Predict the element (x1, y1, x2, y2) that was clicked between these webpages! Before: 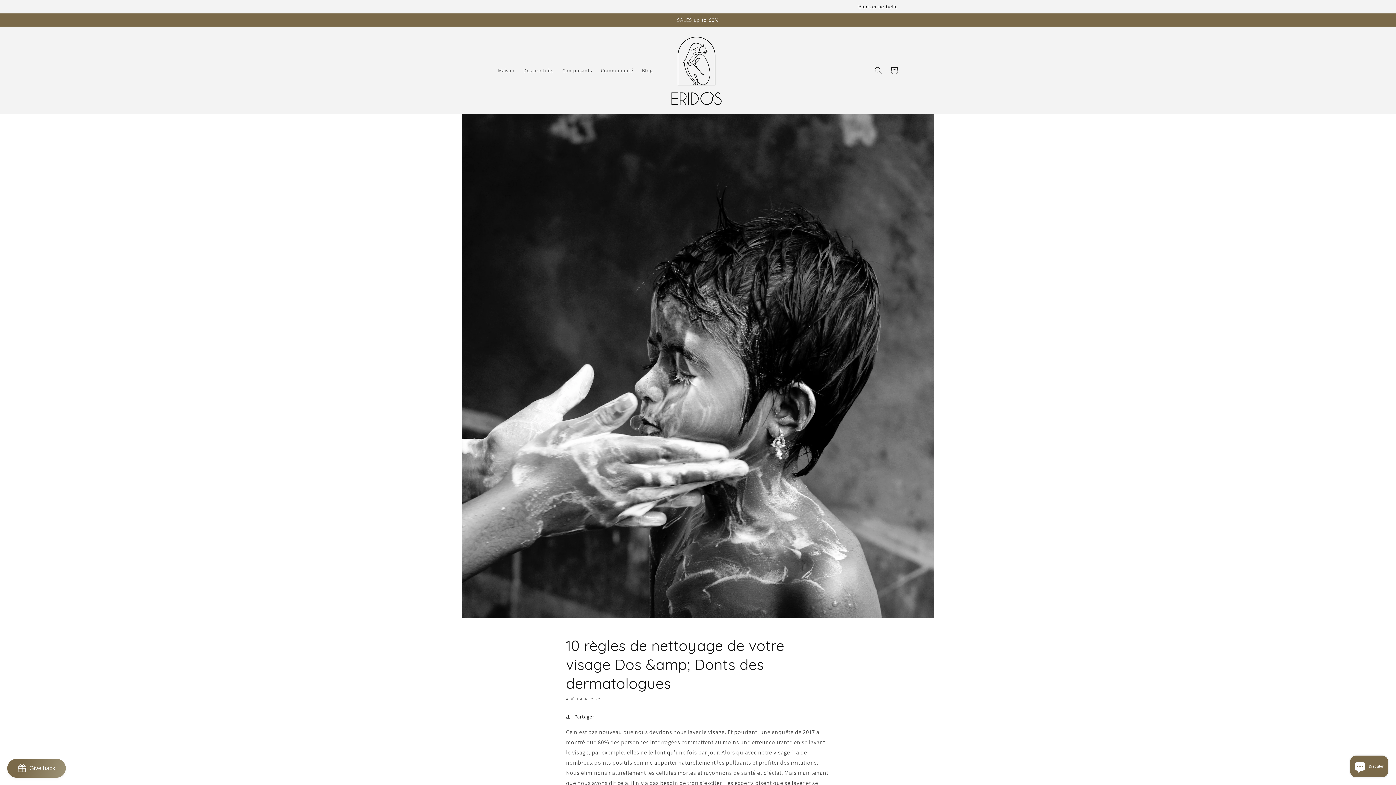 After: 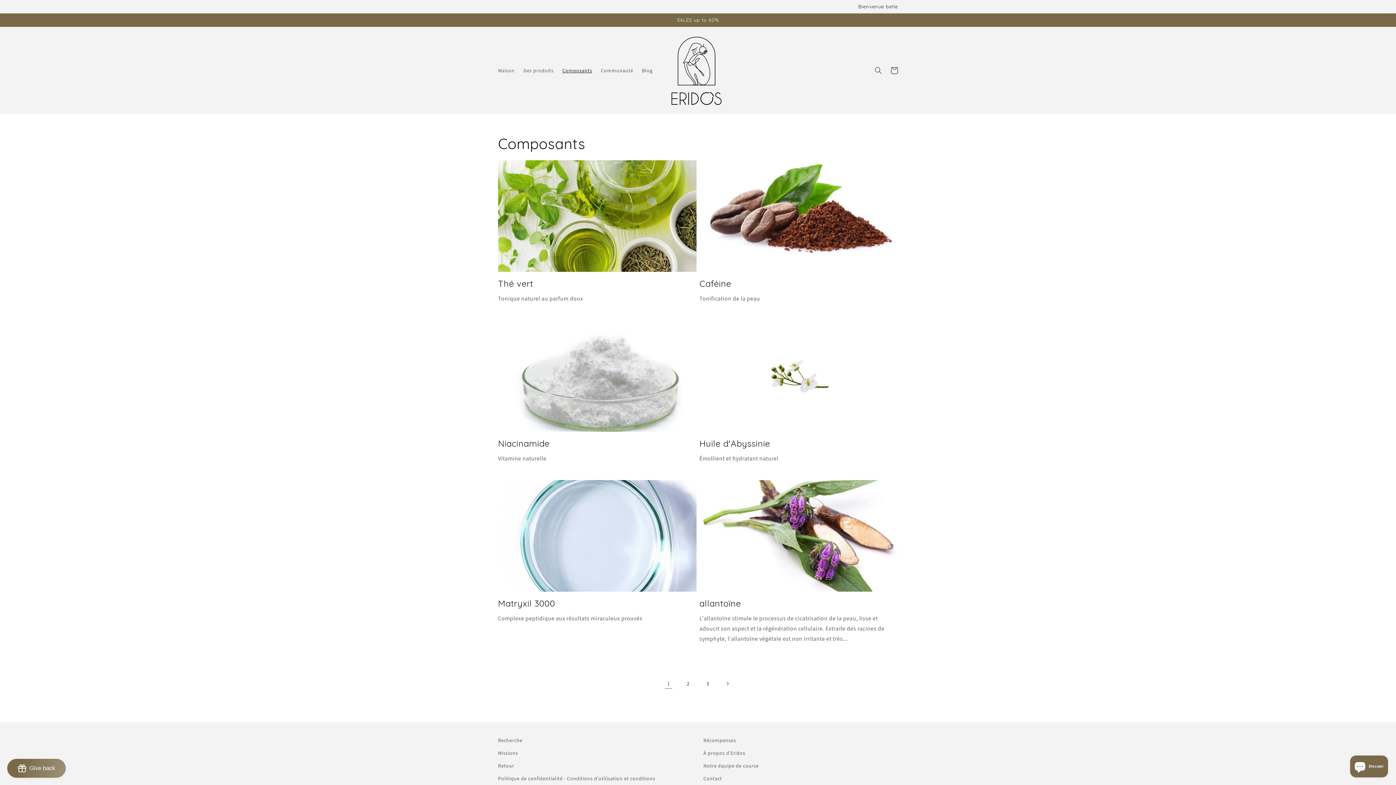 Action: label: Composants bbox: (558, 62, 596, 78)